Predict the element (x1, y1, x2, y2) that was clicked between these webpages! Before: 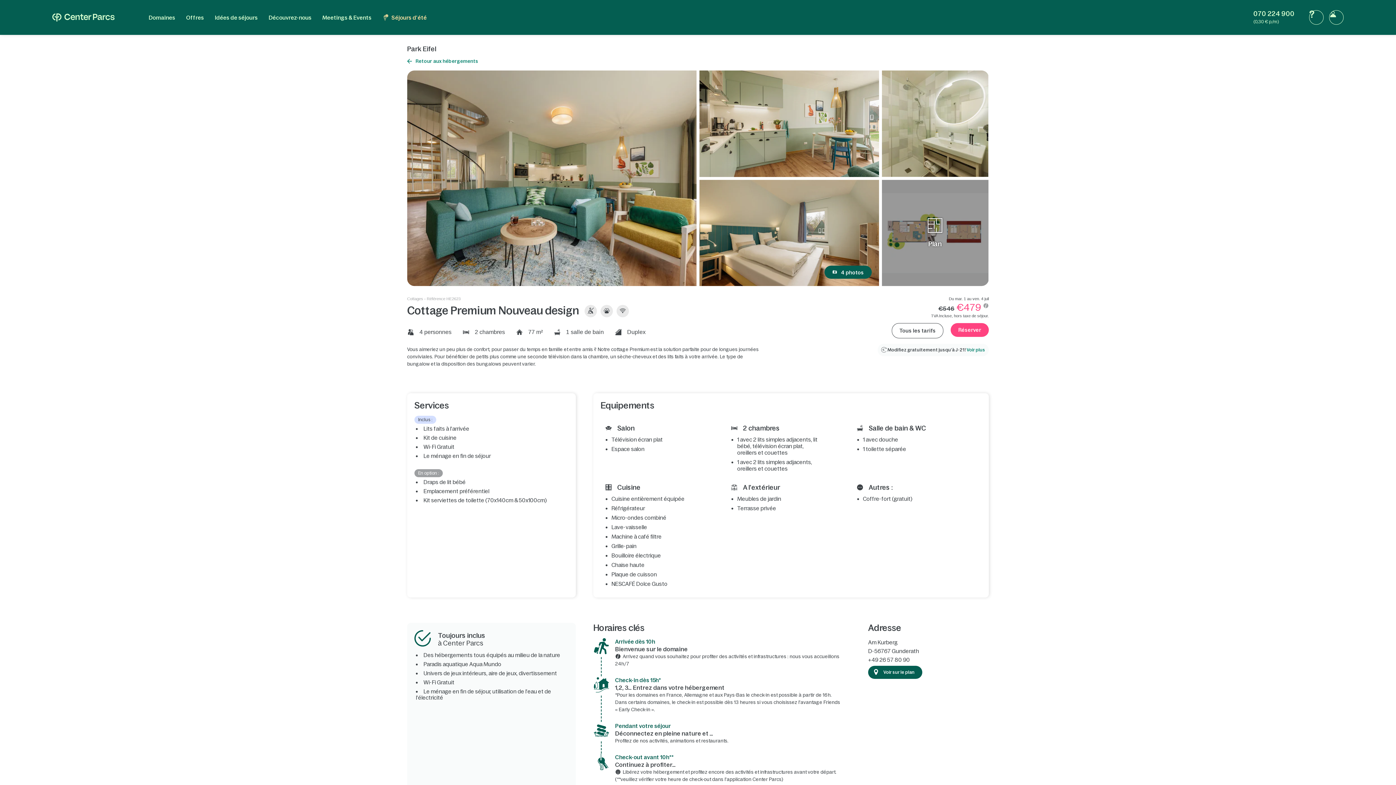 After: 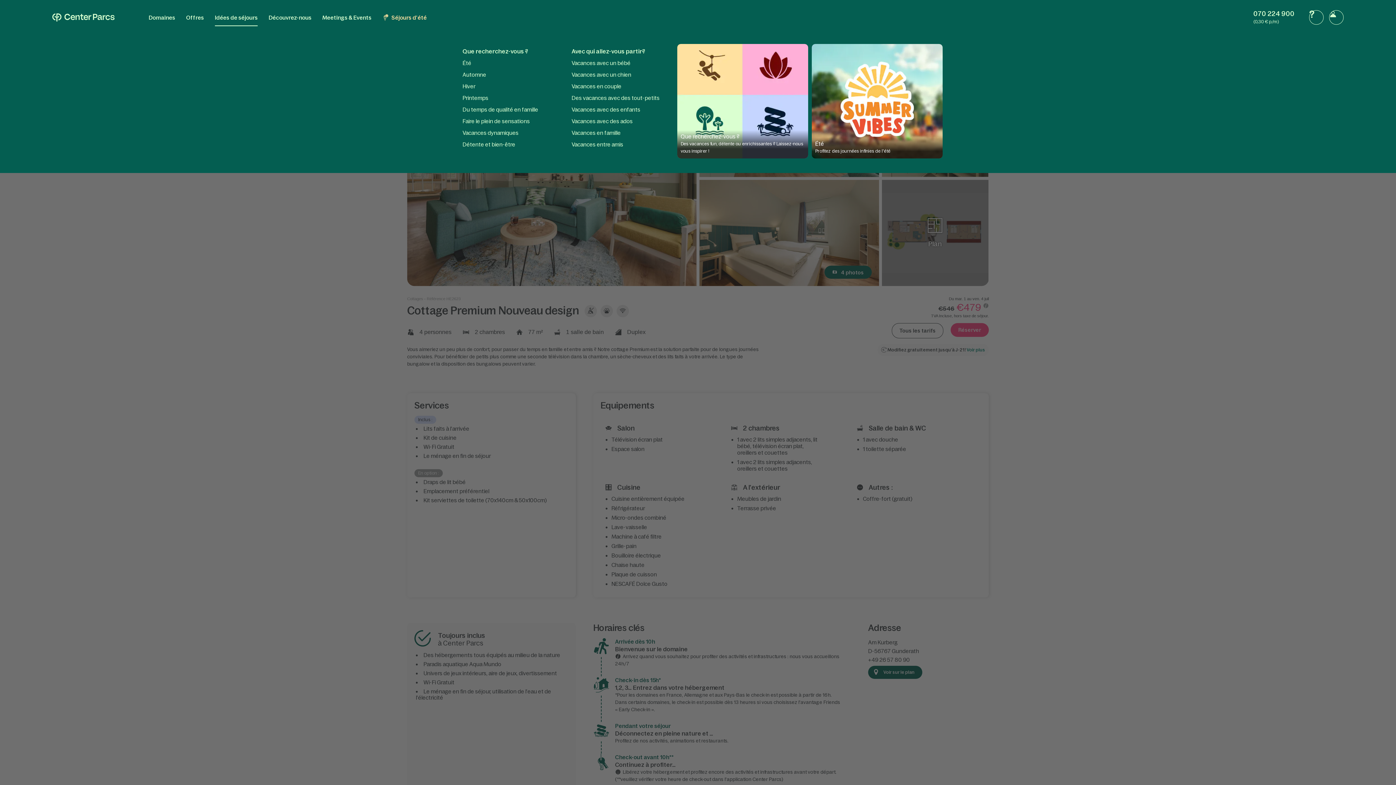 Action: bbox: (209, 0, 263, 34) label: Idées de séjours